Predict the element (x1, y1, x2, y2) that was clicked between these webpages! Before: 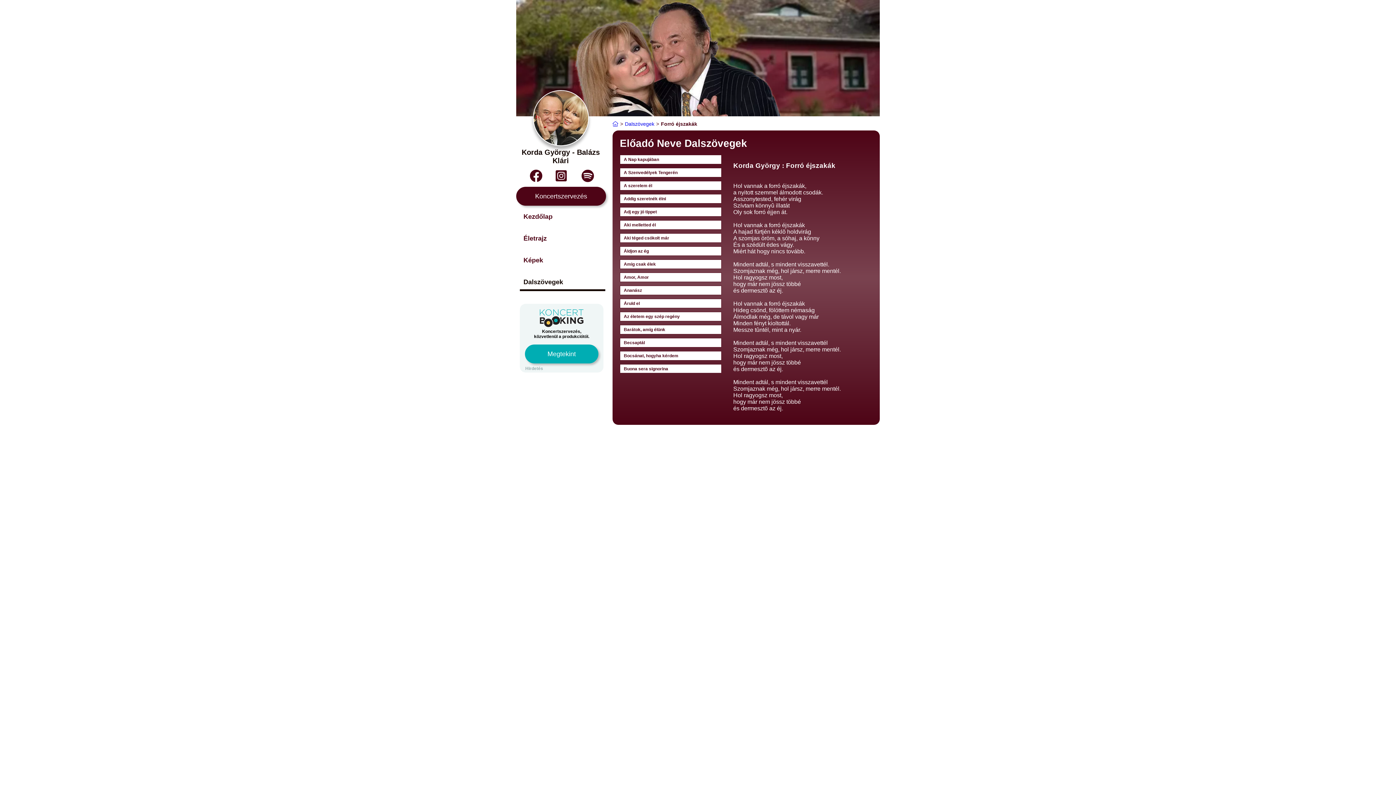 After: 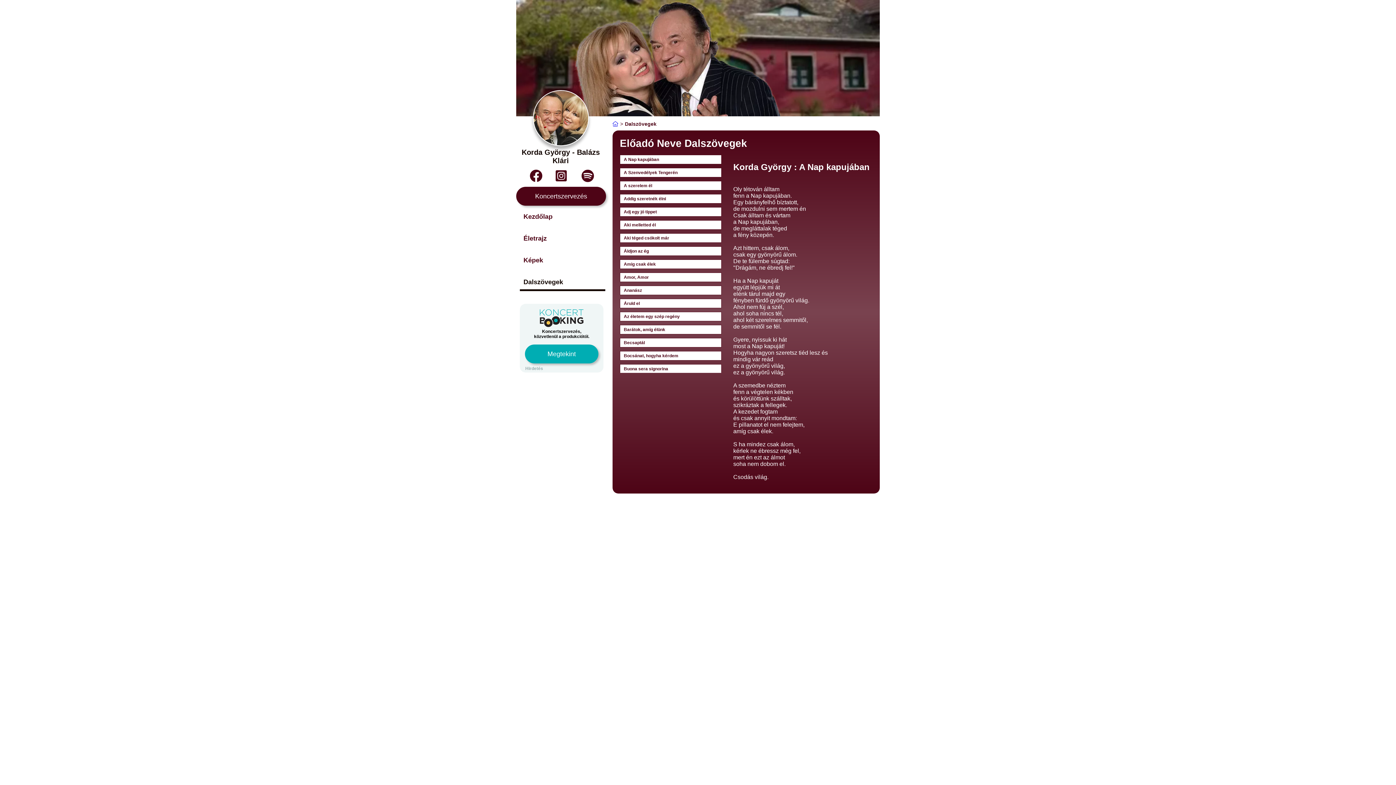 Action: bbox: (520, 278, 563, 286) label: Dalszövegek